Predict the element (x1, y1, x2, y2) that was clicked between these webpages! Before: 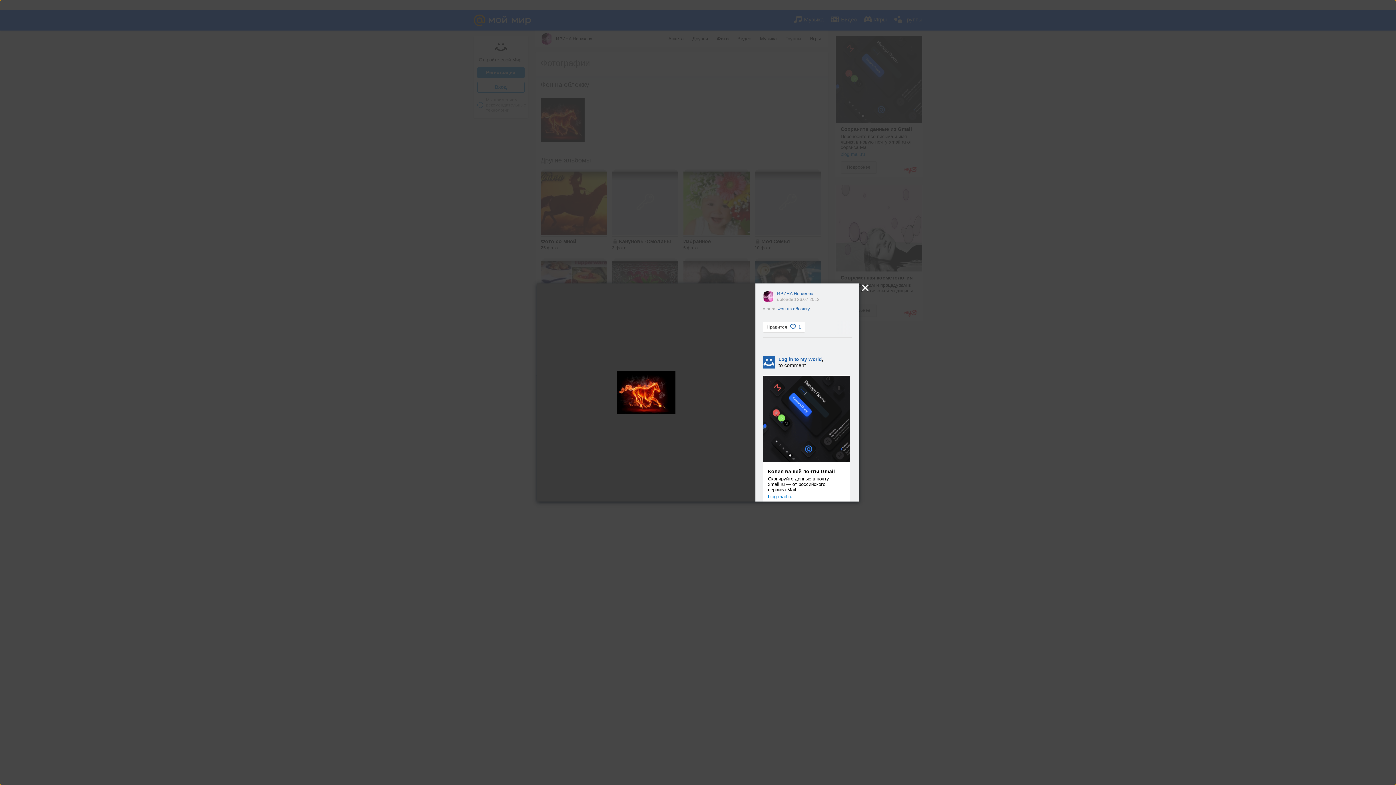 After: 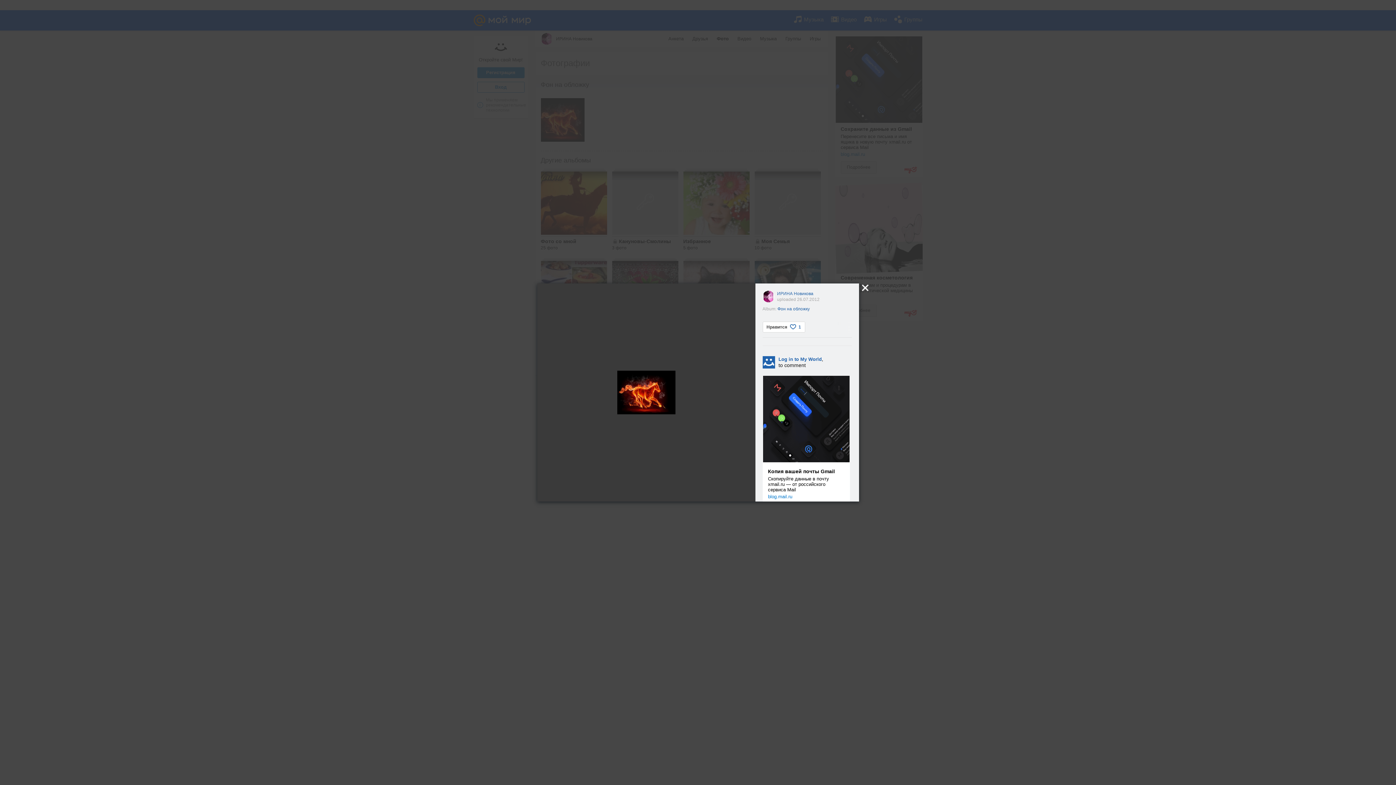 Action: label: Копия вашей почты Gmail
Скопируйте данные в почту xmail.ru — от российского сервиса Mail
blog.mail.ru bbox: (762, 469, 850, 499)